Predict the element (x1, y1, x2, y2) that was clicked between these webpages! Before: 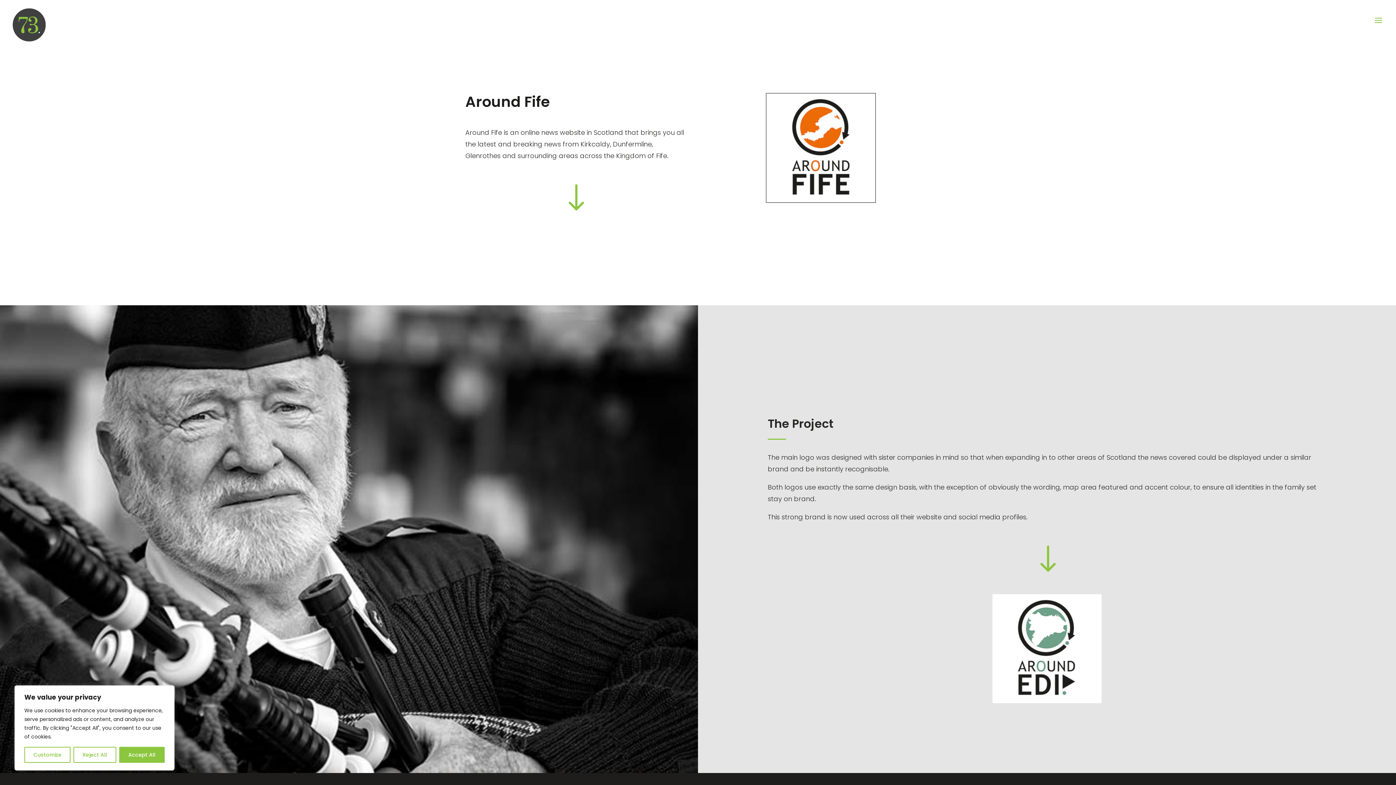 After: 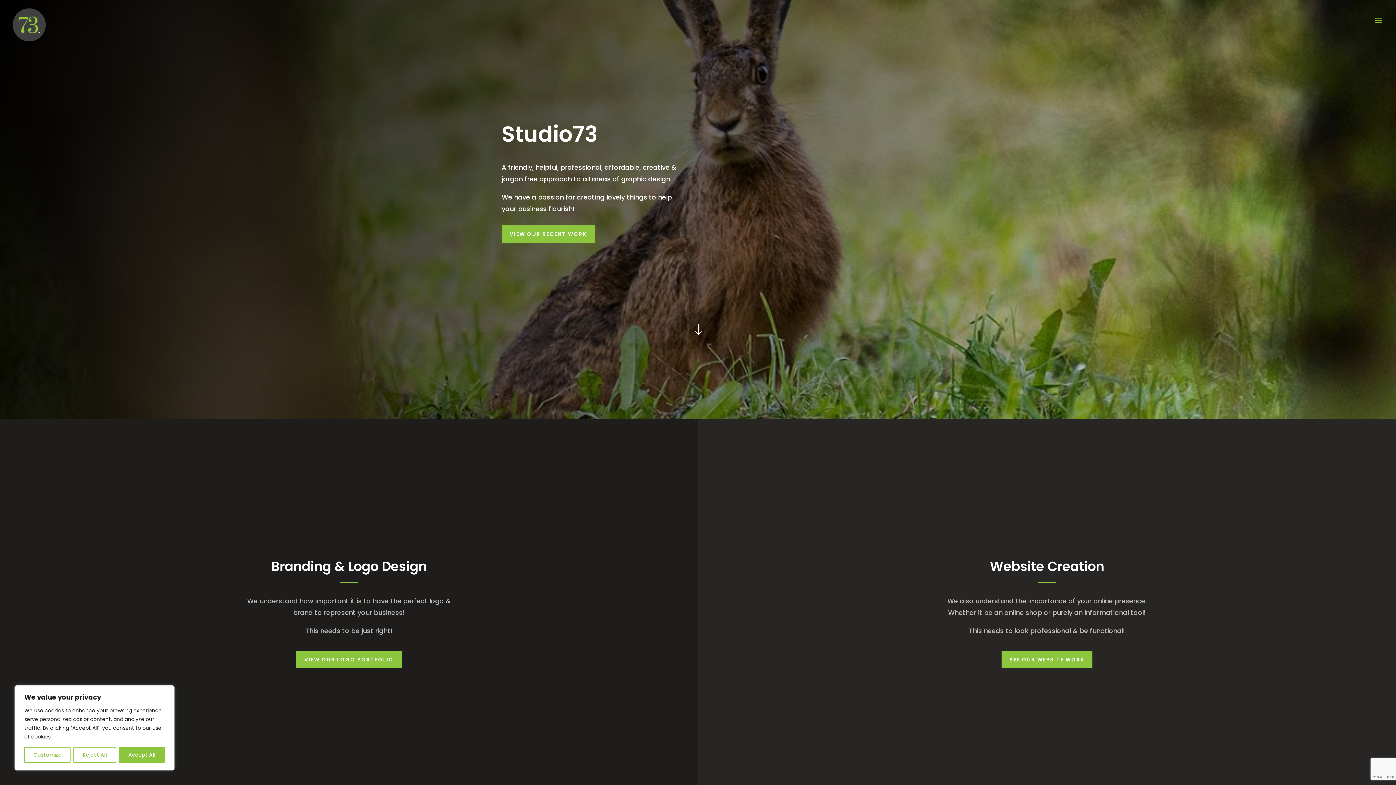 Action: bbox: (12, 15, 45, 24)